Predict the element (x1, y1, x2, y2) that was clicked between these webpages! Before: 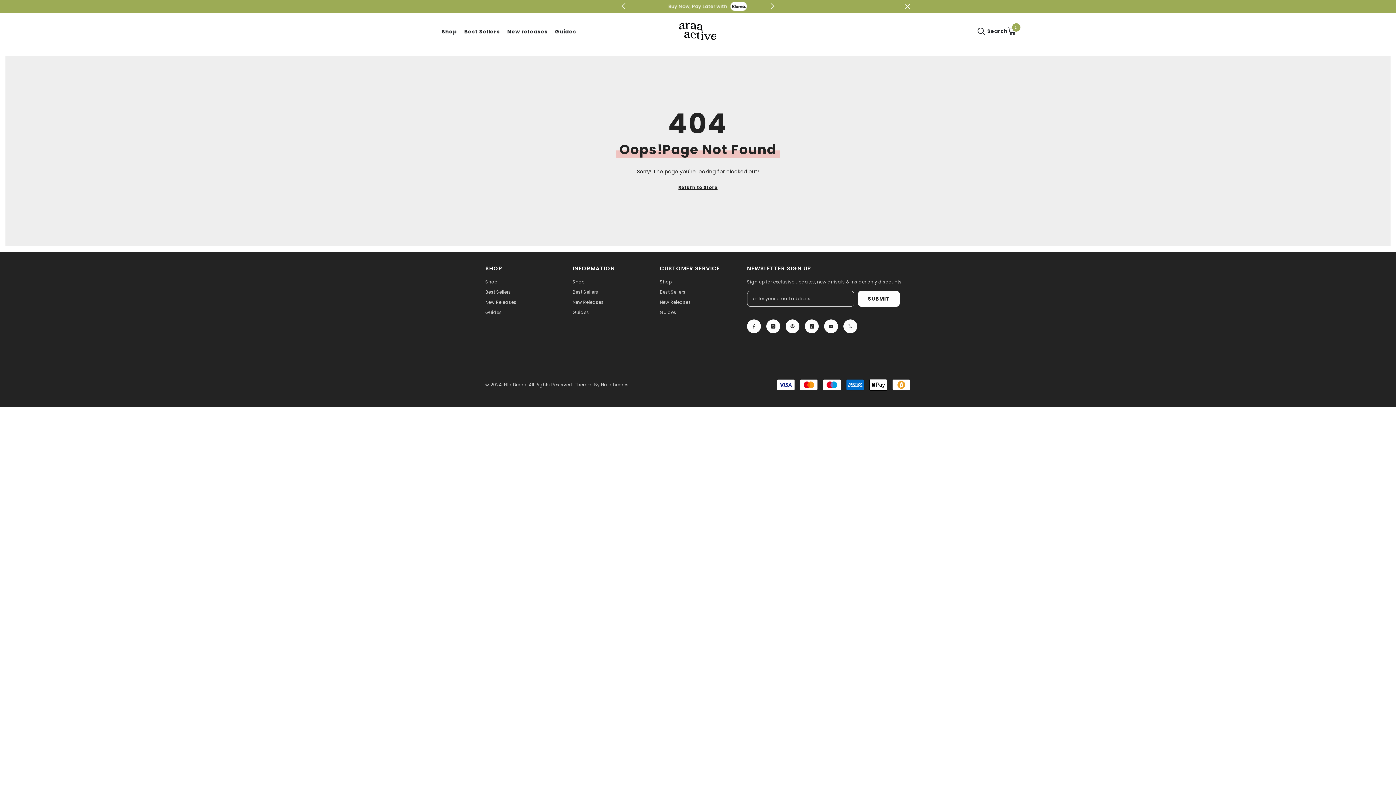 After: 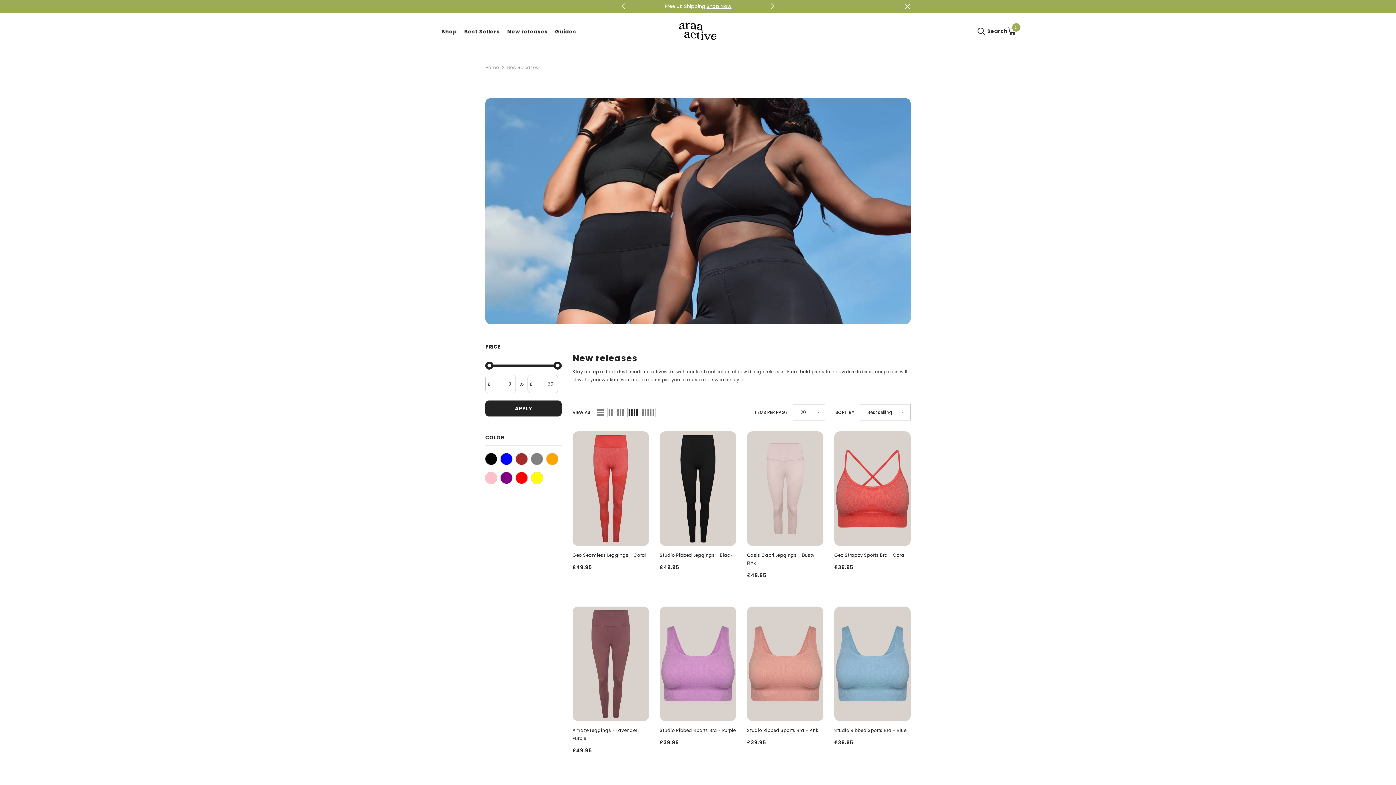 Action: bbox: (485, 297, 516, 307) label: New Releases